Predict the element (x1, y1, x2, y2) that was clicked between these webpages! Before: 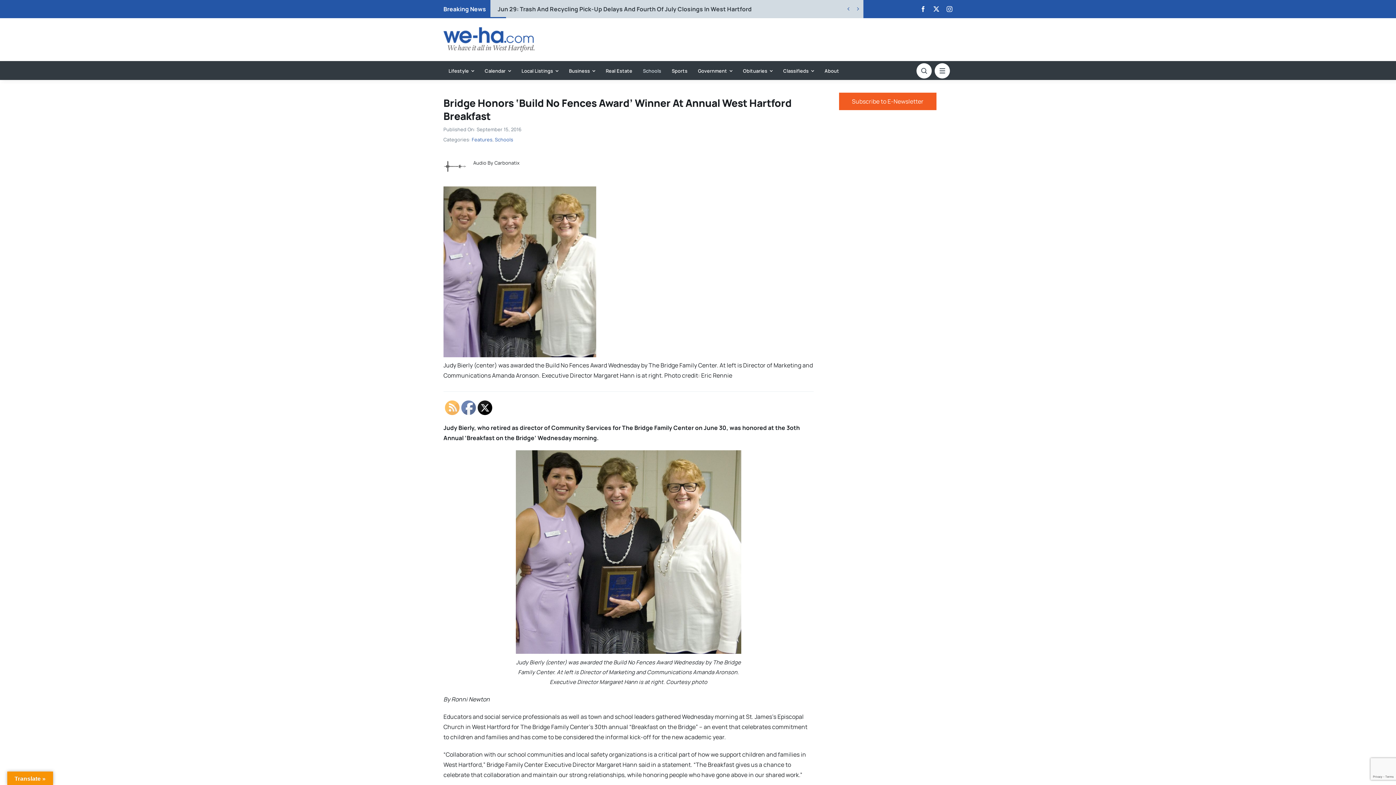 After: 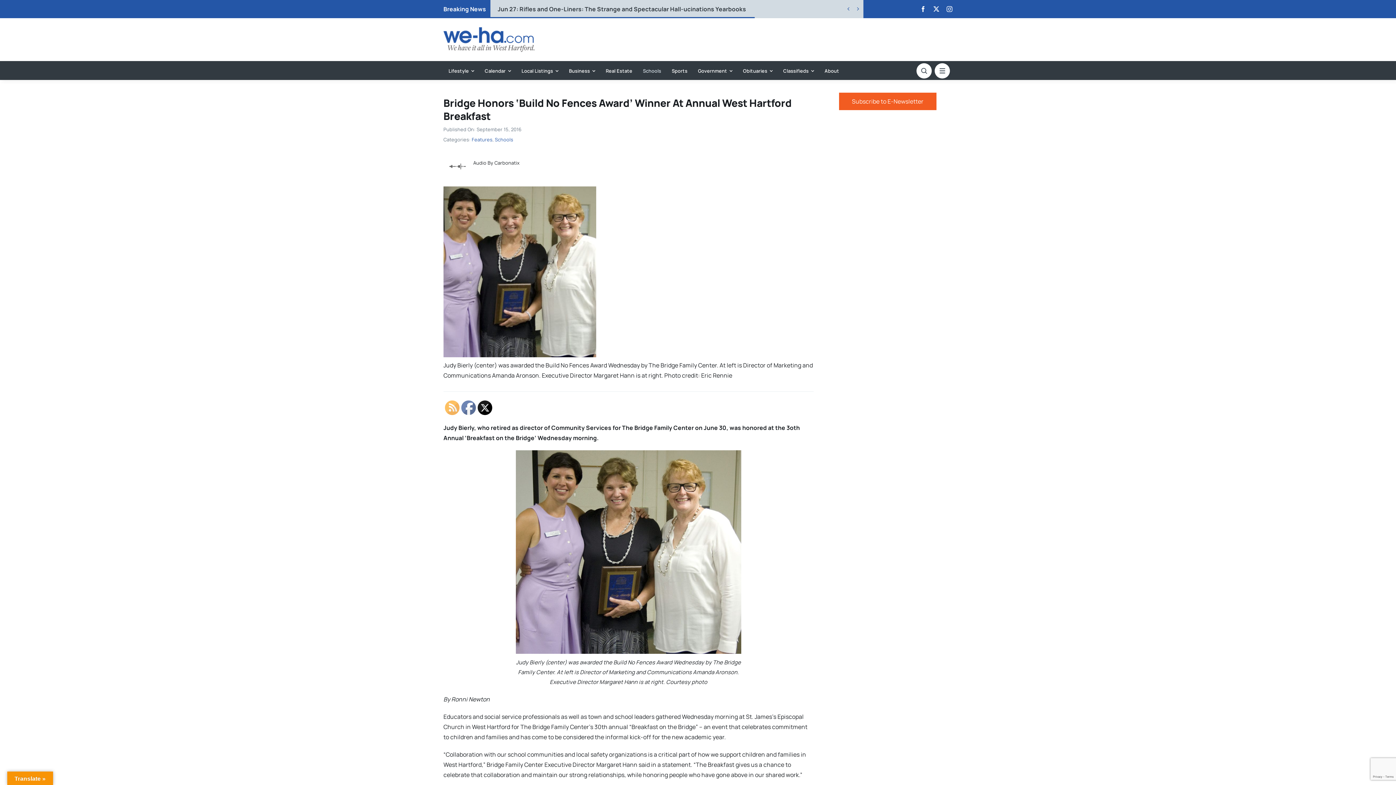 Action: bbox: (445, 401, 459, 415)